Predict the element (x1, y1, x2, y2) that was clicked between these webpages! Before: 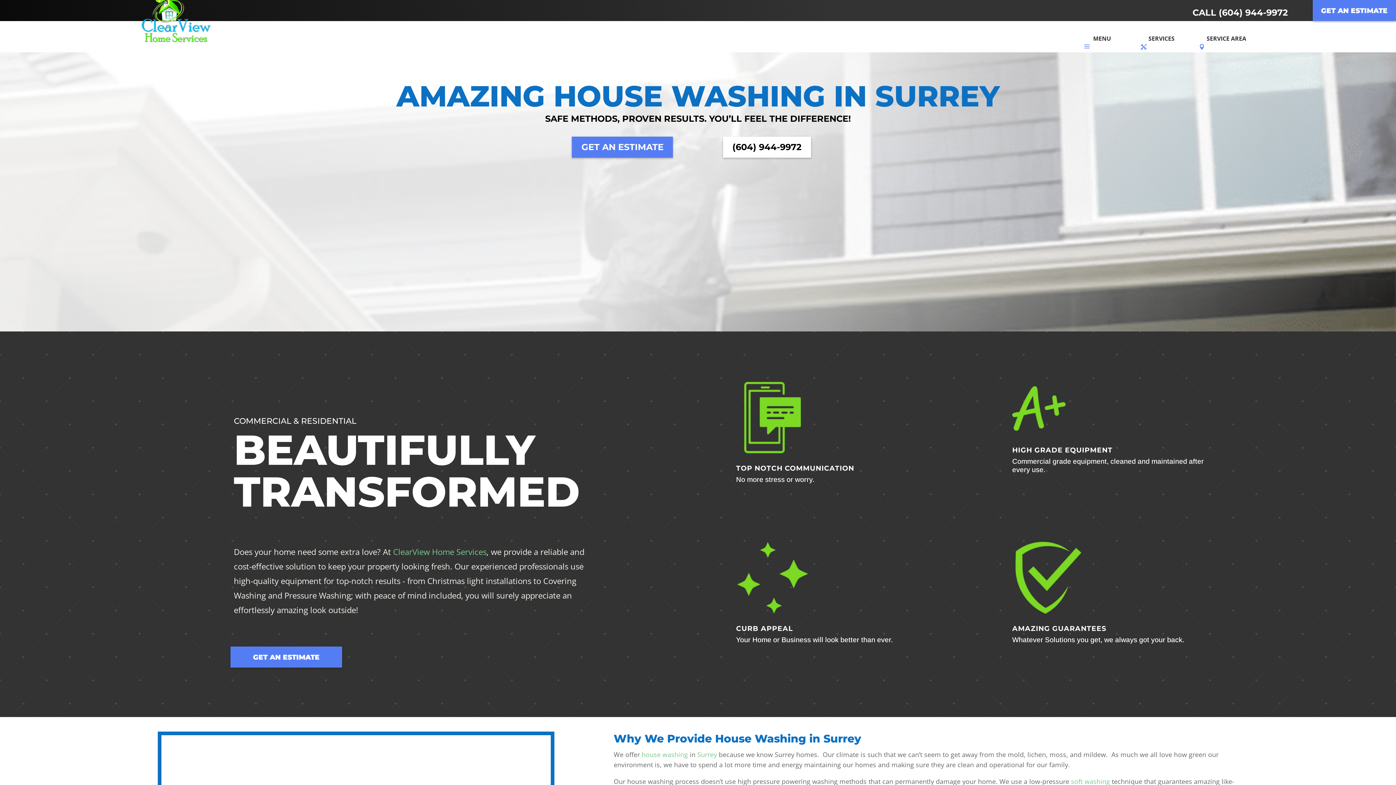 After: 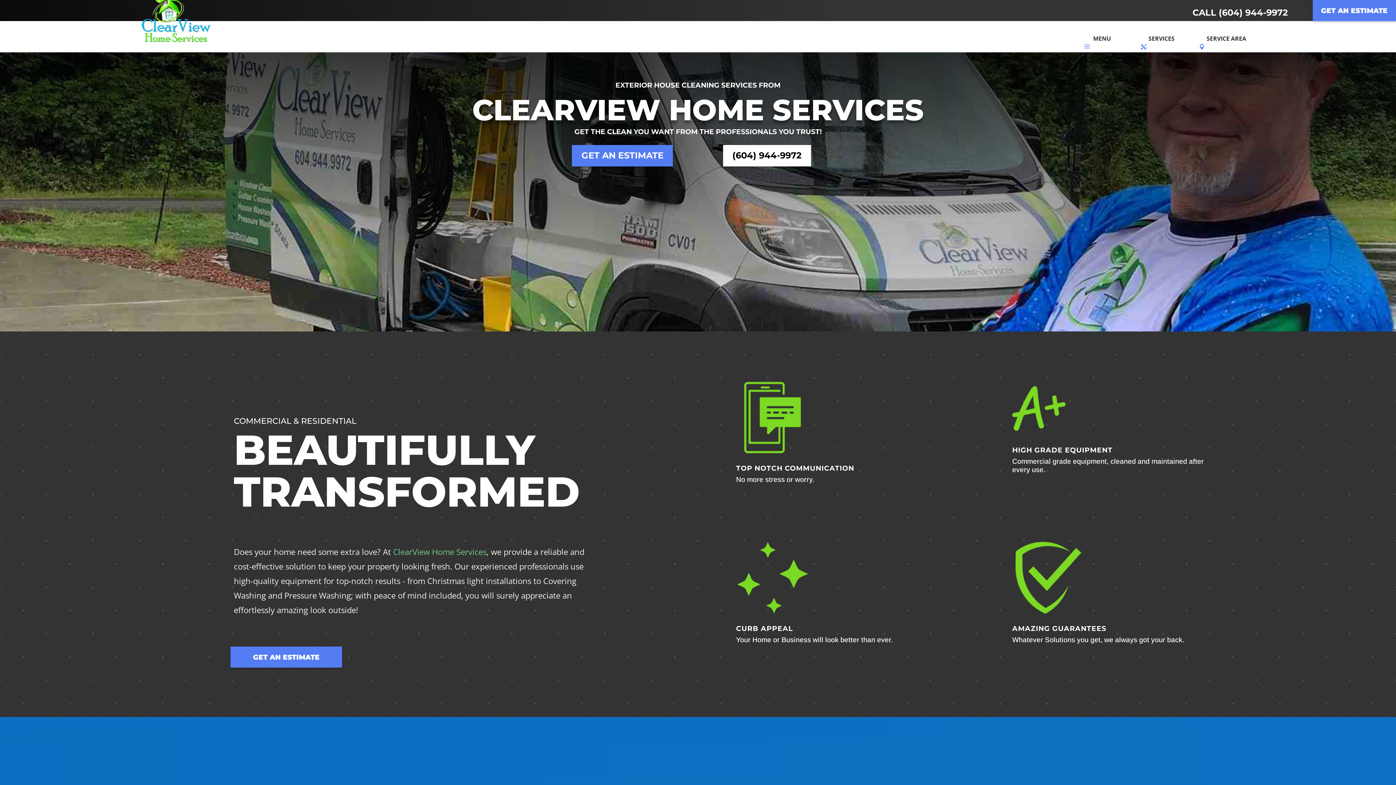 Action: bbox: (139, -6, 212, 44)